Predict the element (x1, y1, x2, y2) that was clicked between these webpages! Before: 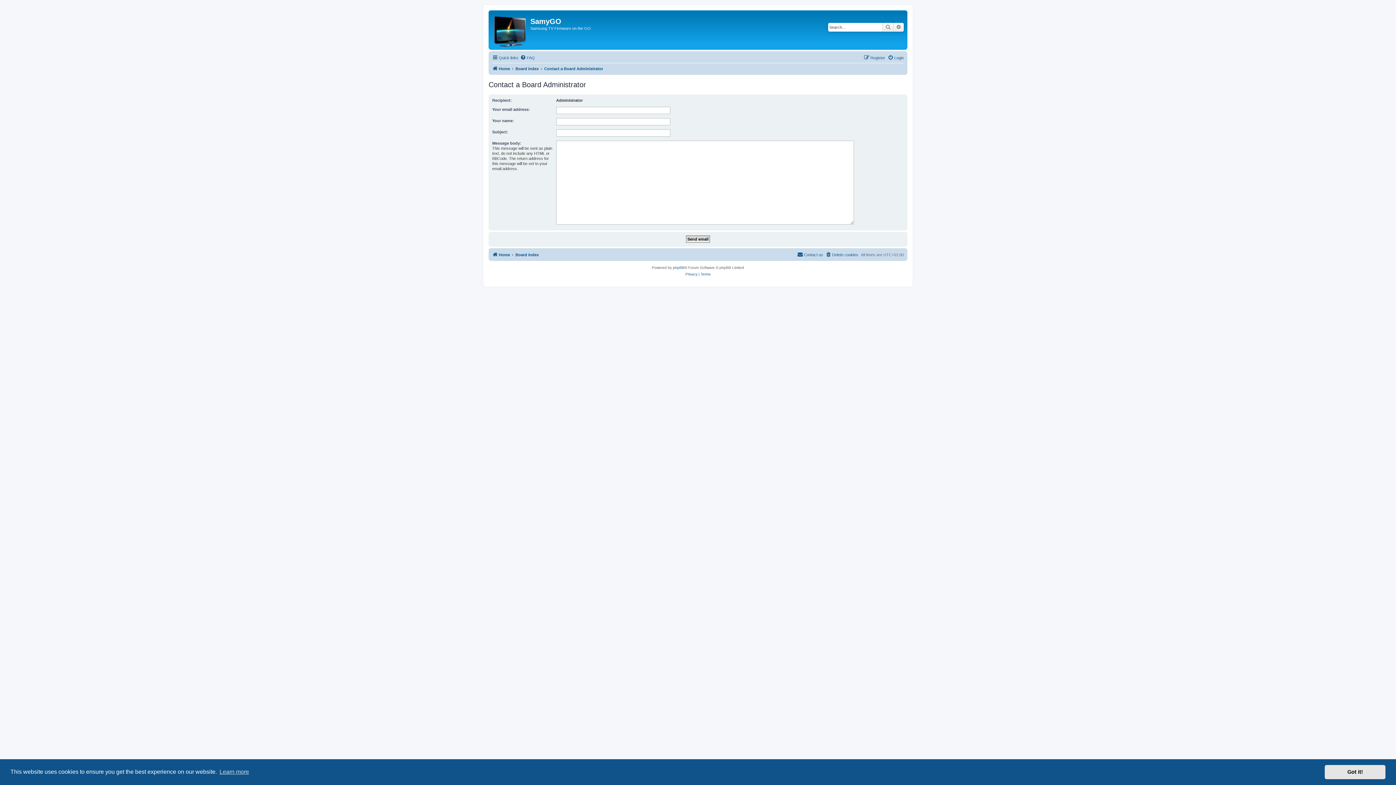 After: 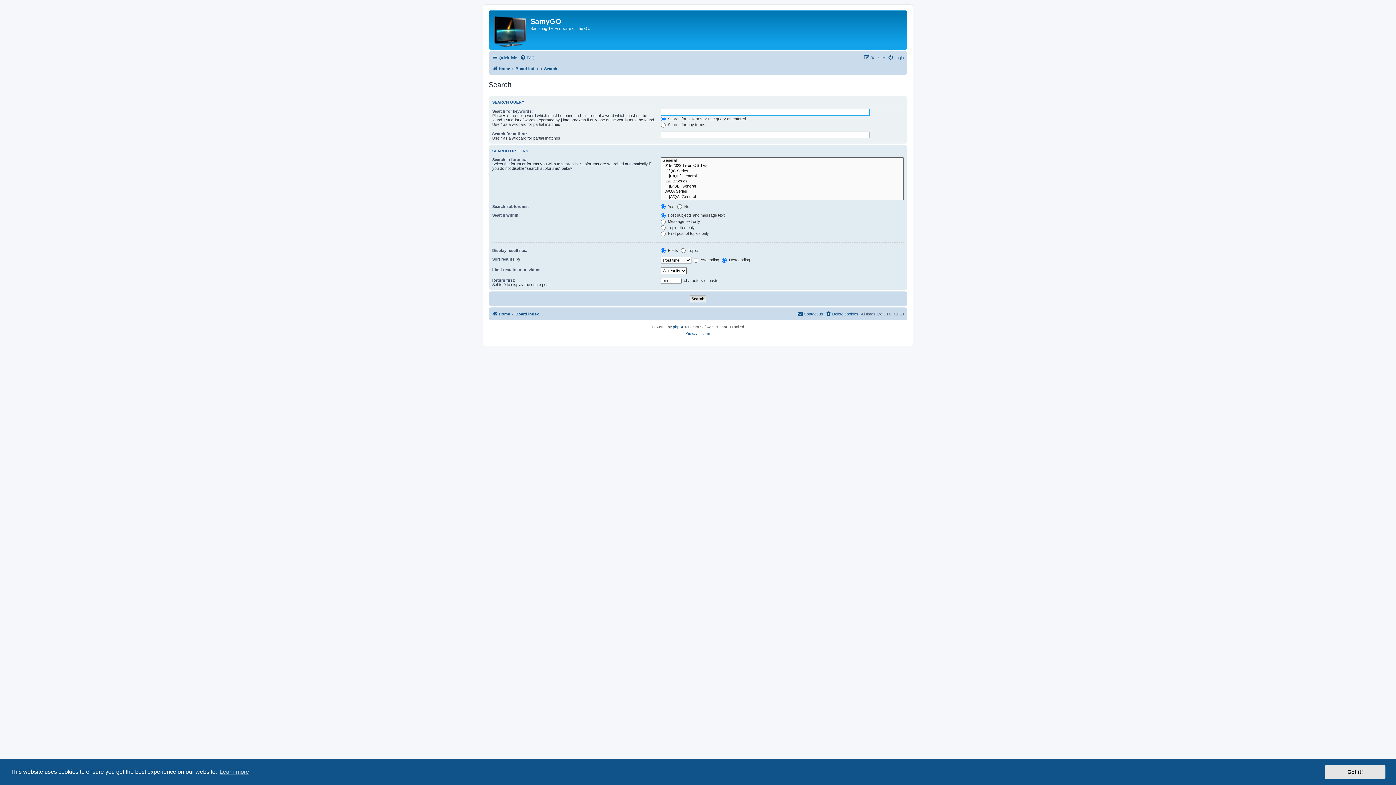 Action: label: Advanced search bbox: (893, 22, 904, 31)